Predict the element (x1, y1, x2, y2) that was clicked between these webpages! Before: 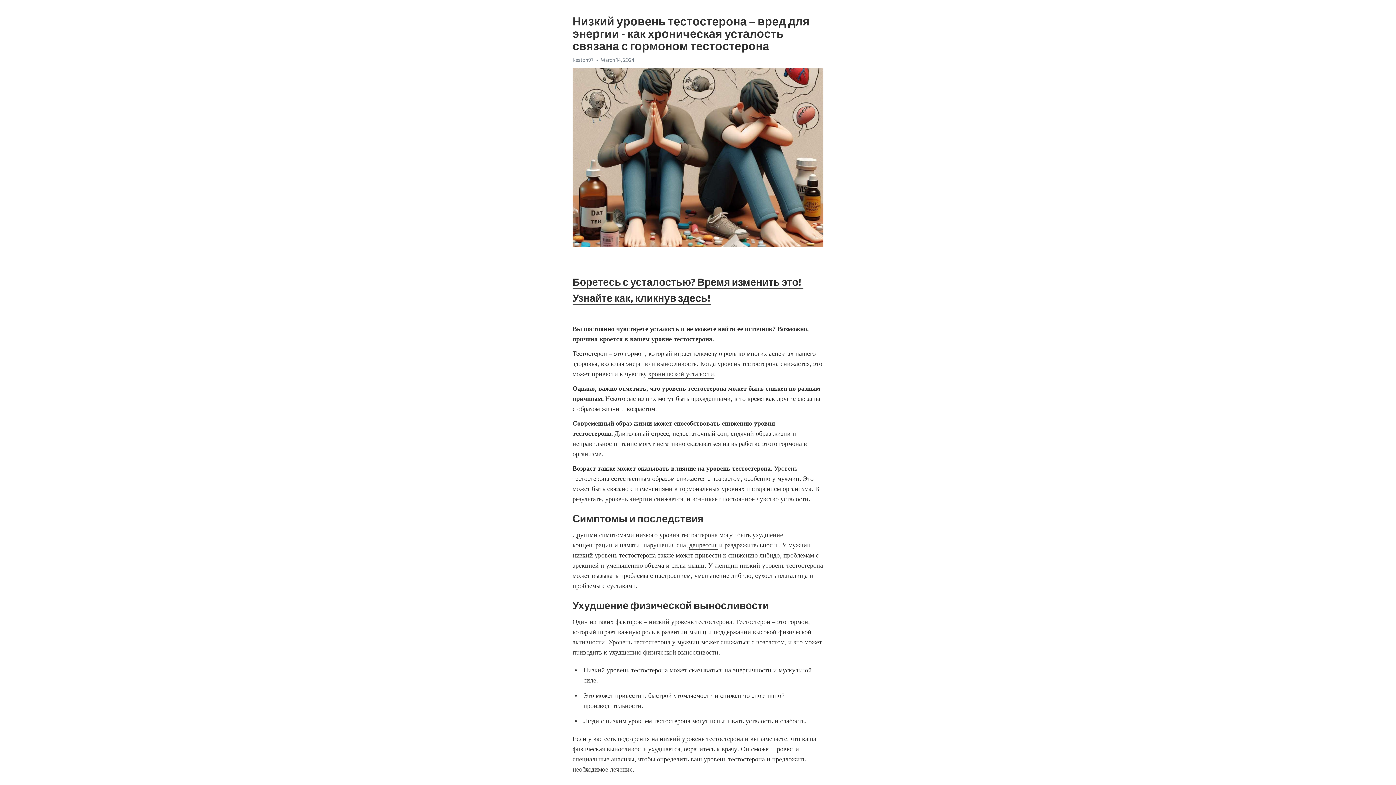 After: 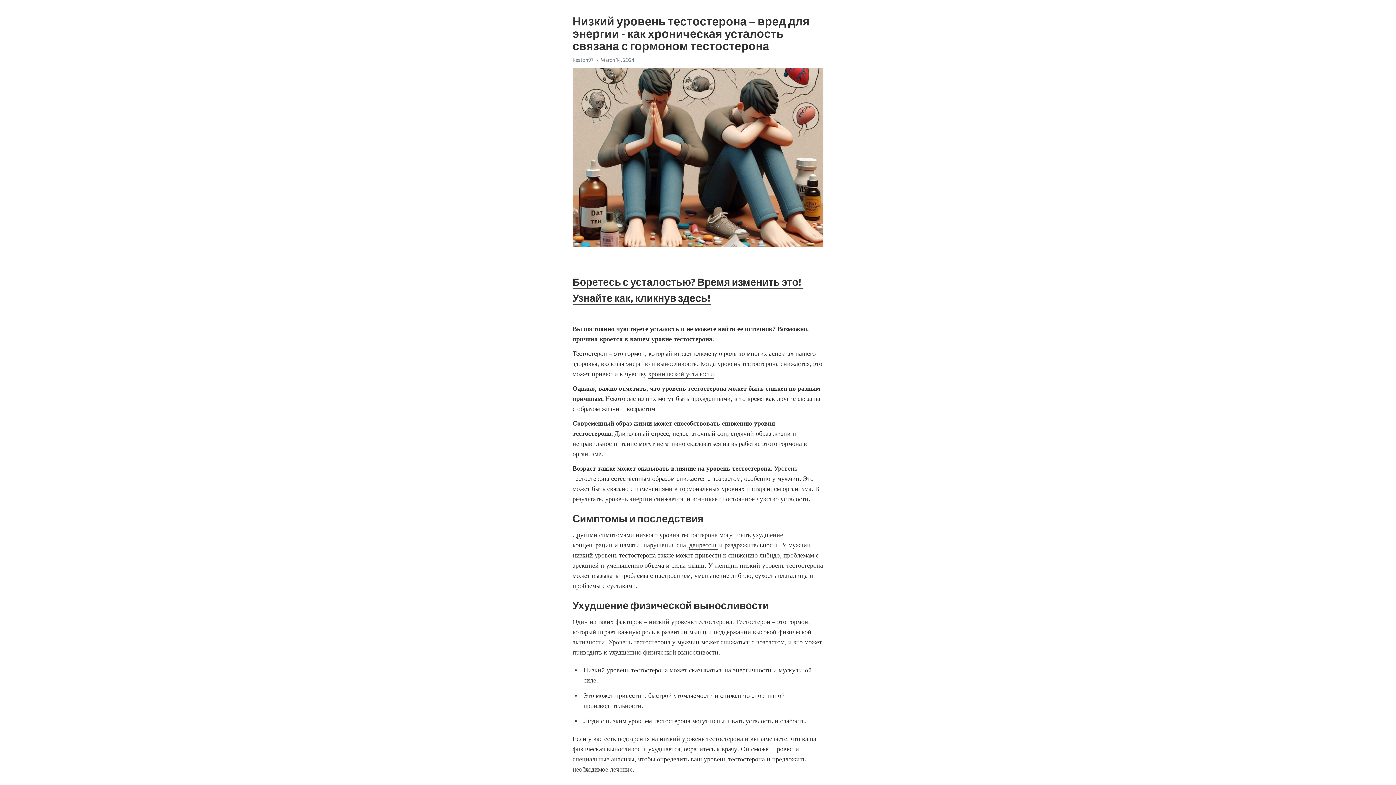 Action: label: депрессия bbox: (689, 541, 717, 550)